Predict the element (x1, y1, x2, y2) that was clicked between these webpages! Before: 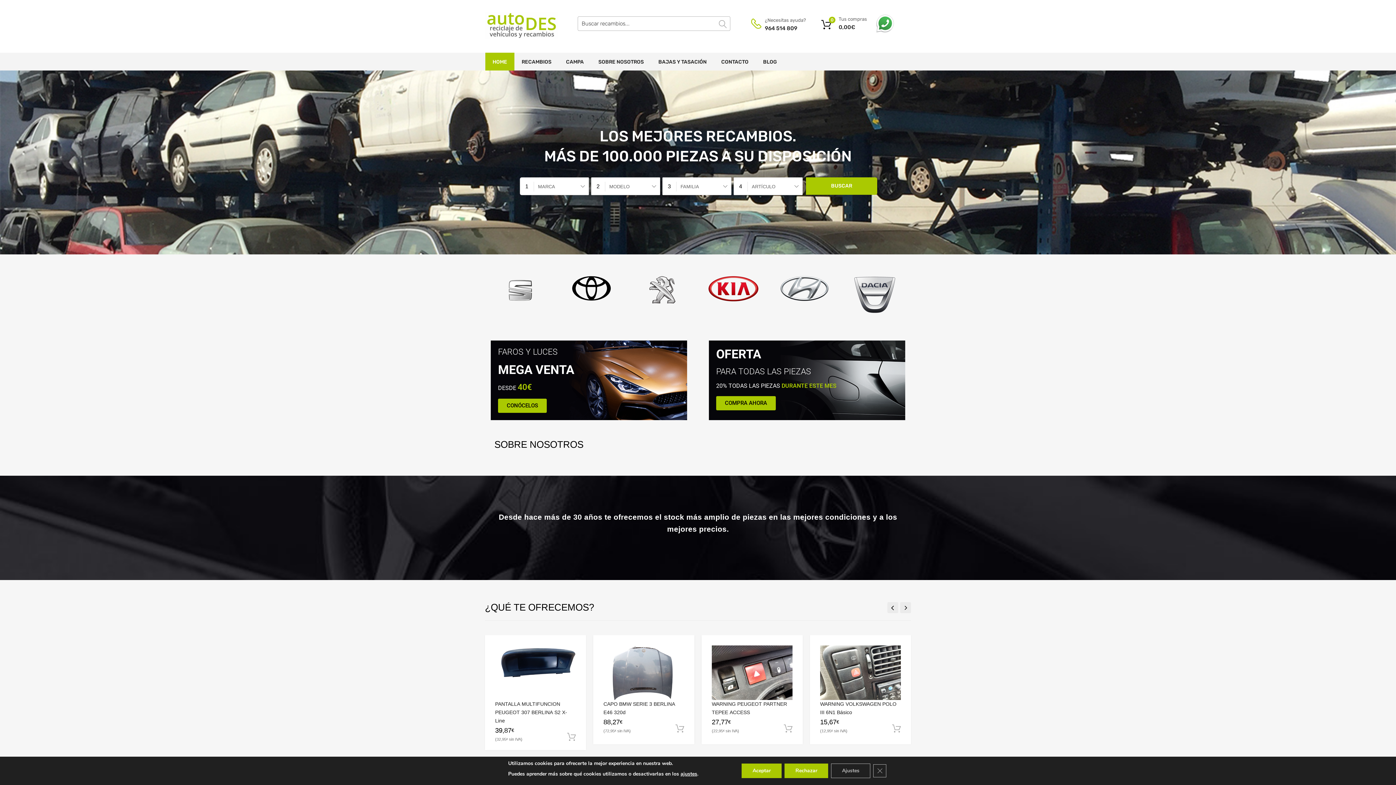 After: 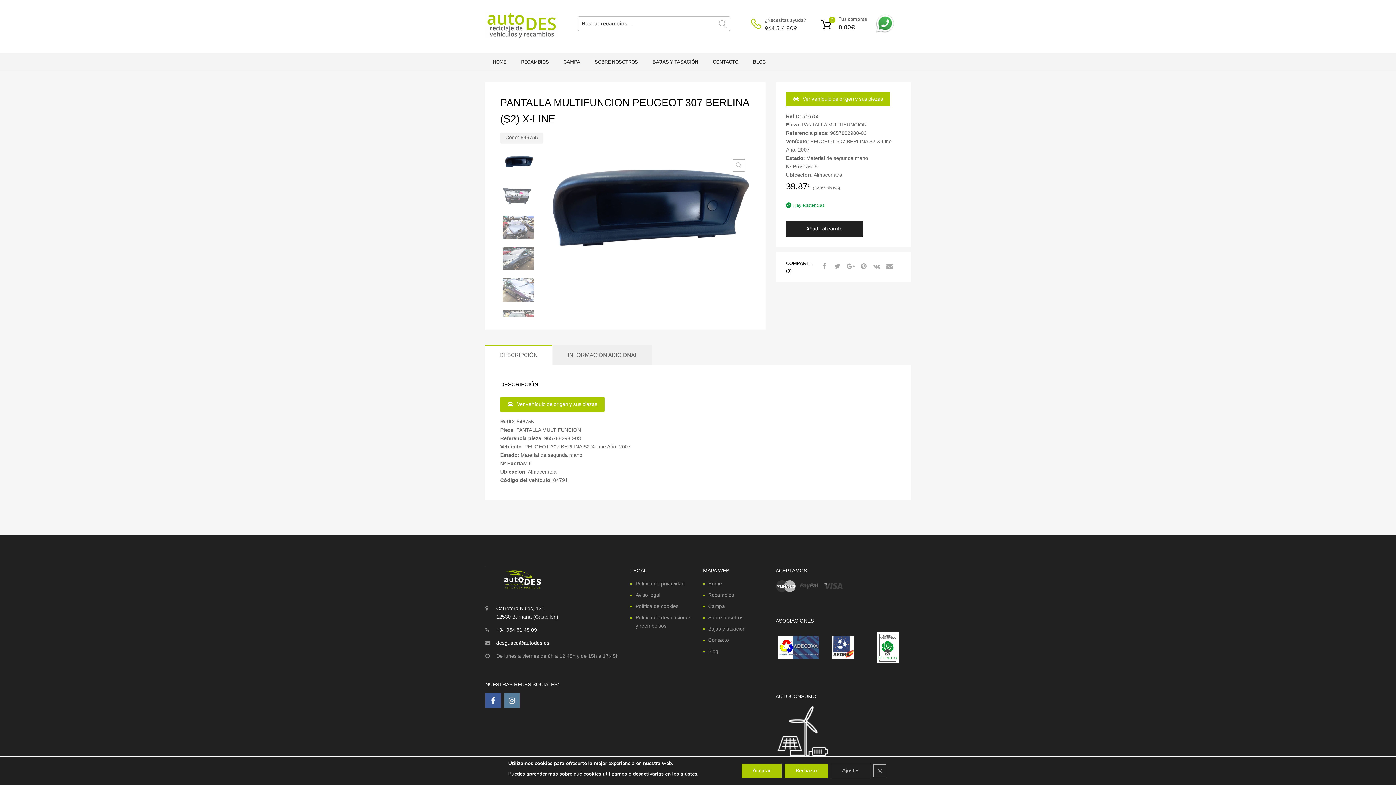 Action: label: PANTALLA MULTIFUNCION PEUGEOT 307 BERLINA S2 X-Line bbox: (495, 700, 576, 725)